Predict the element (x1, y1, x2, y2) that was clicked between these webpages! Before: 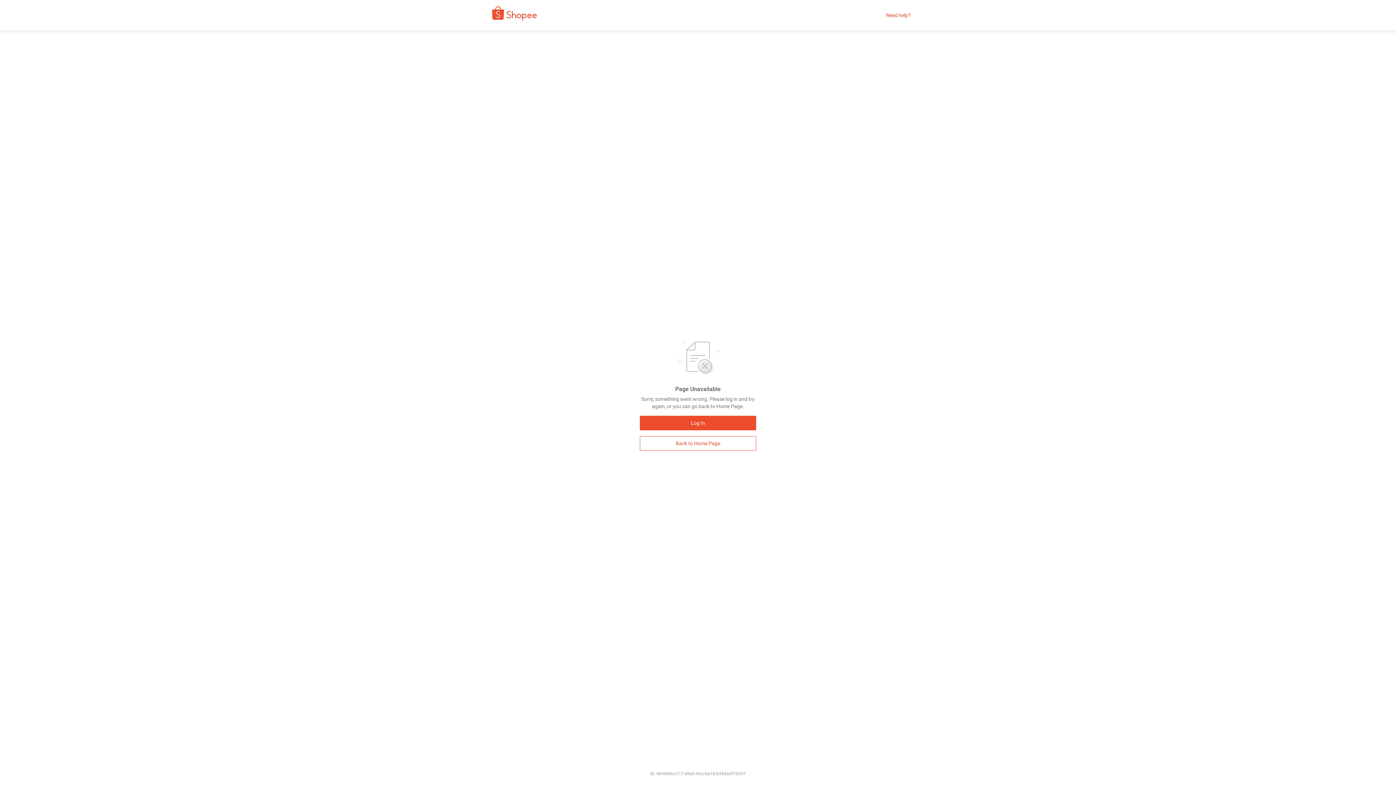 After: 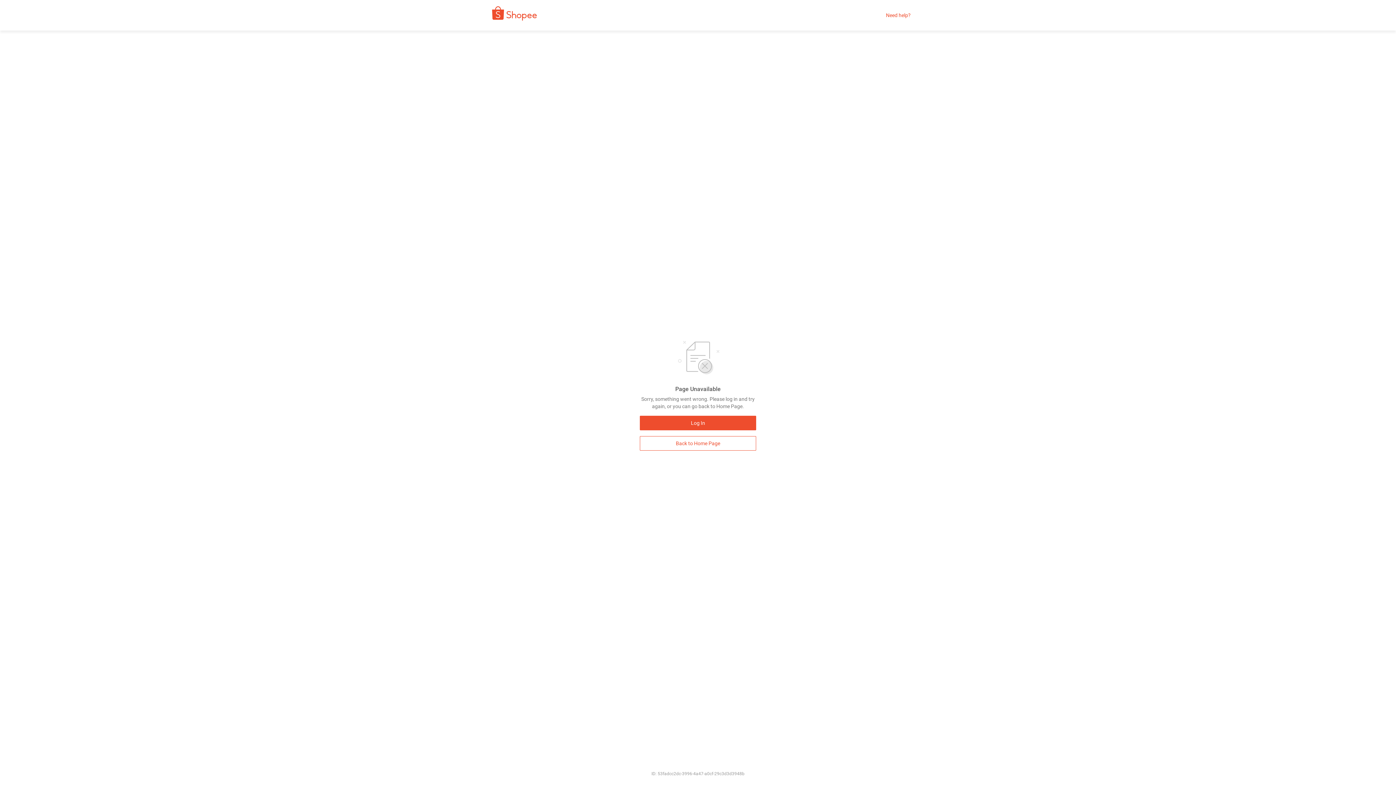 Action: bbox: (480, 9, 542, 21)